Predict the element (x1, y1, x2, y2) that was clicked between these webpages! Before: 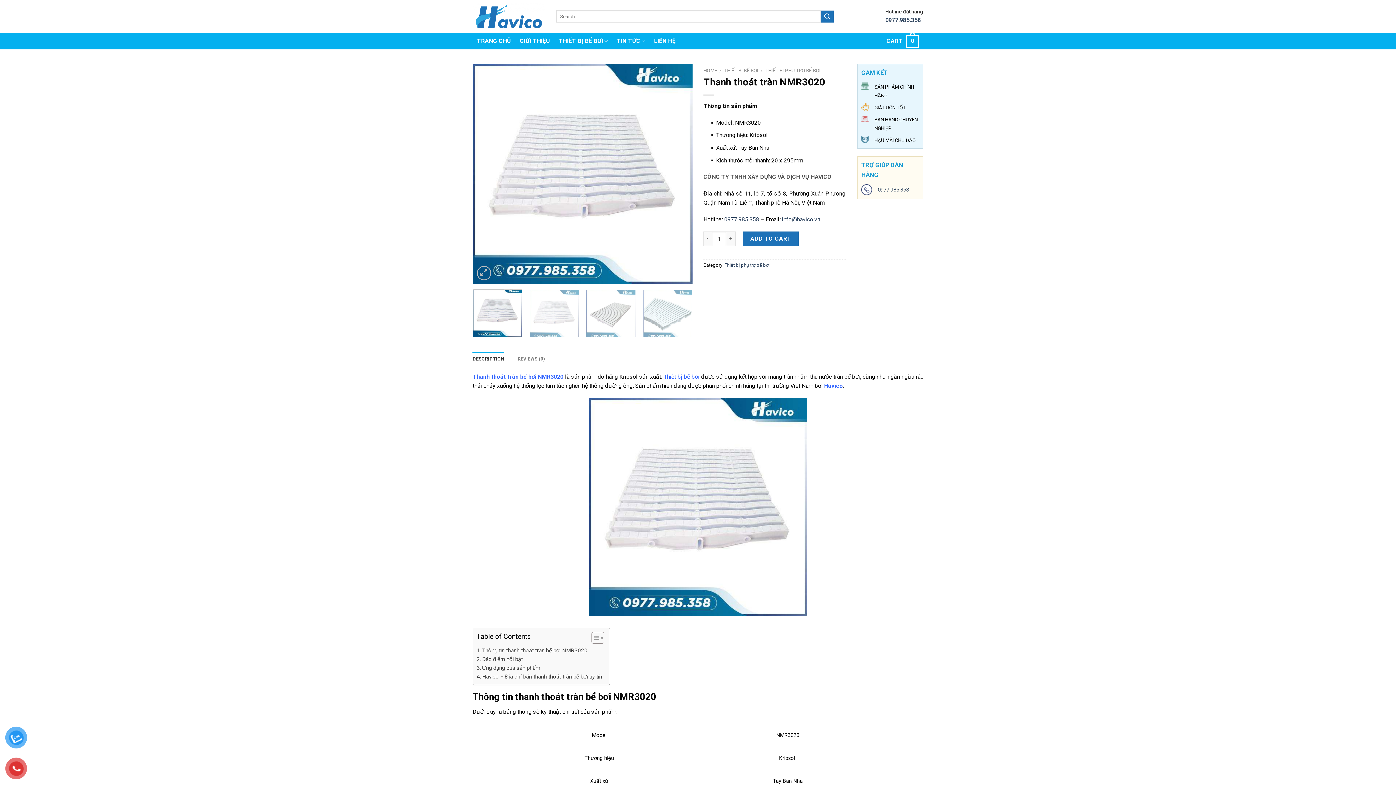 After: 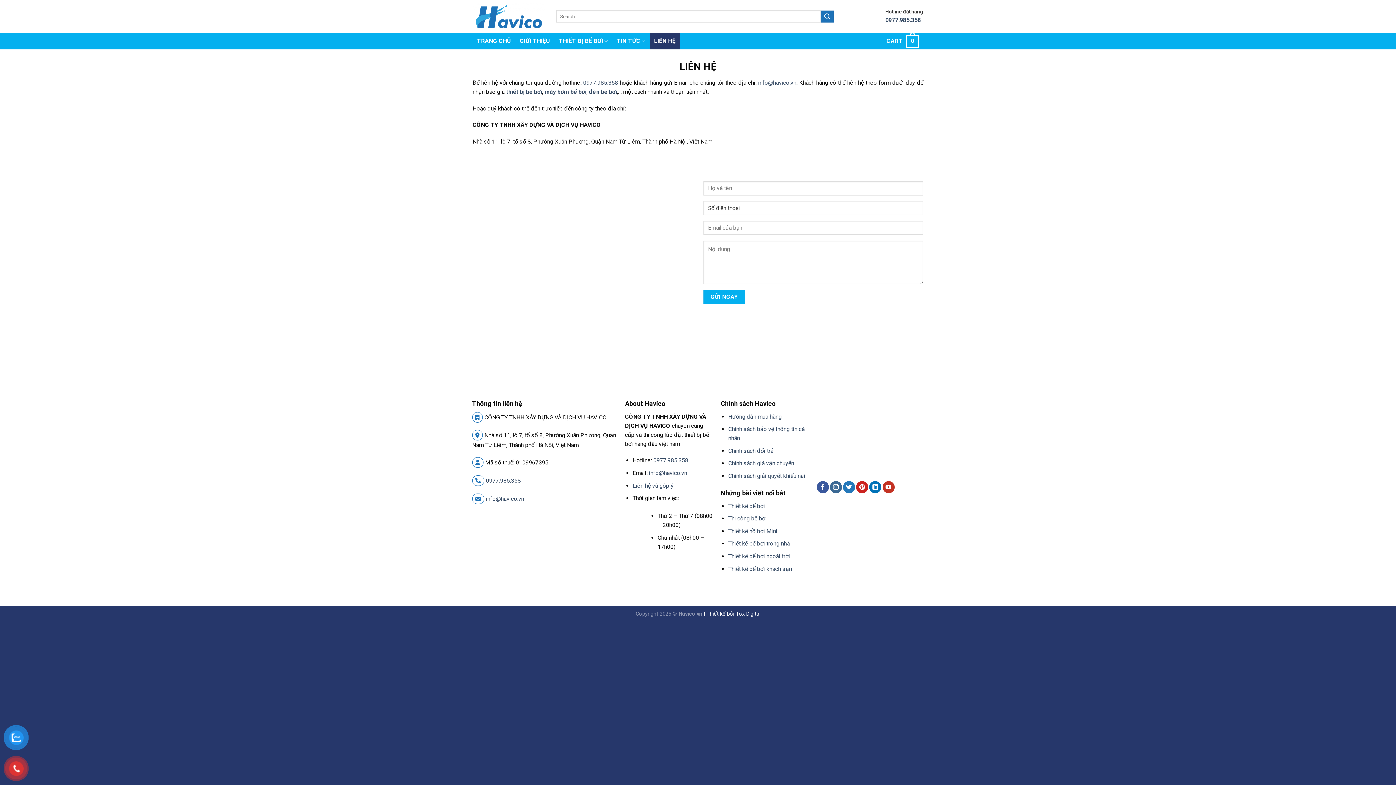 Action: label: LIÊN HỆ bbox: (649, 32, 680, 49)